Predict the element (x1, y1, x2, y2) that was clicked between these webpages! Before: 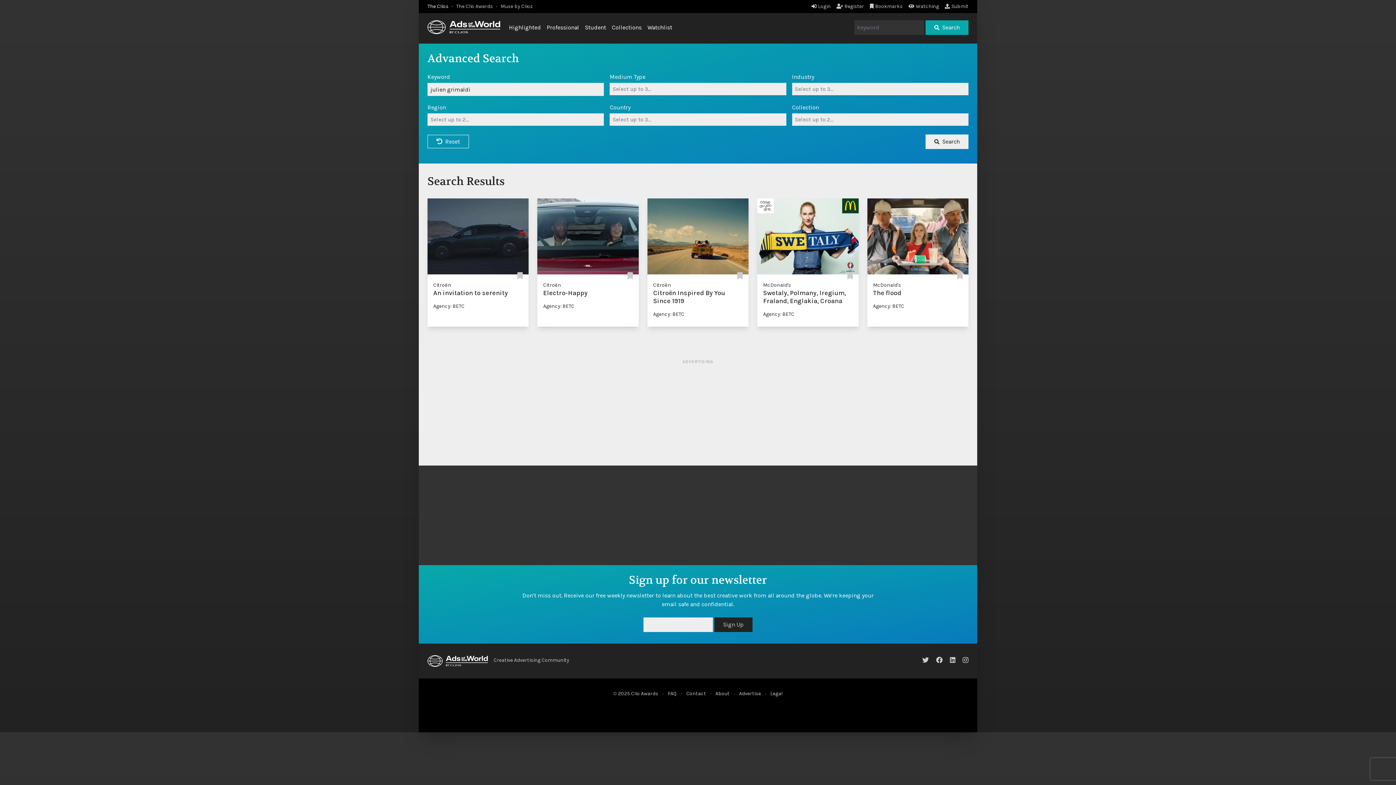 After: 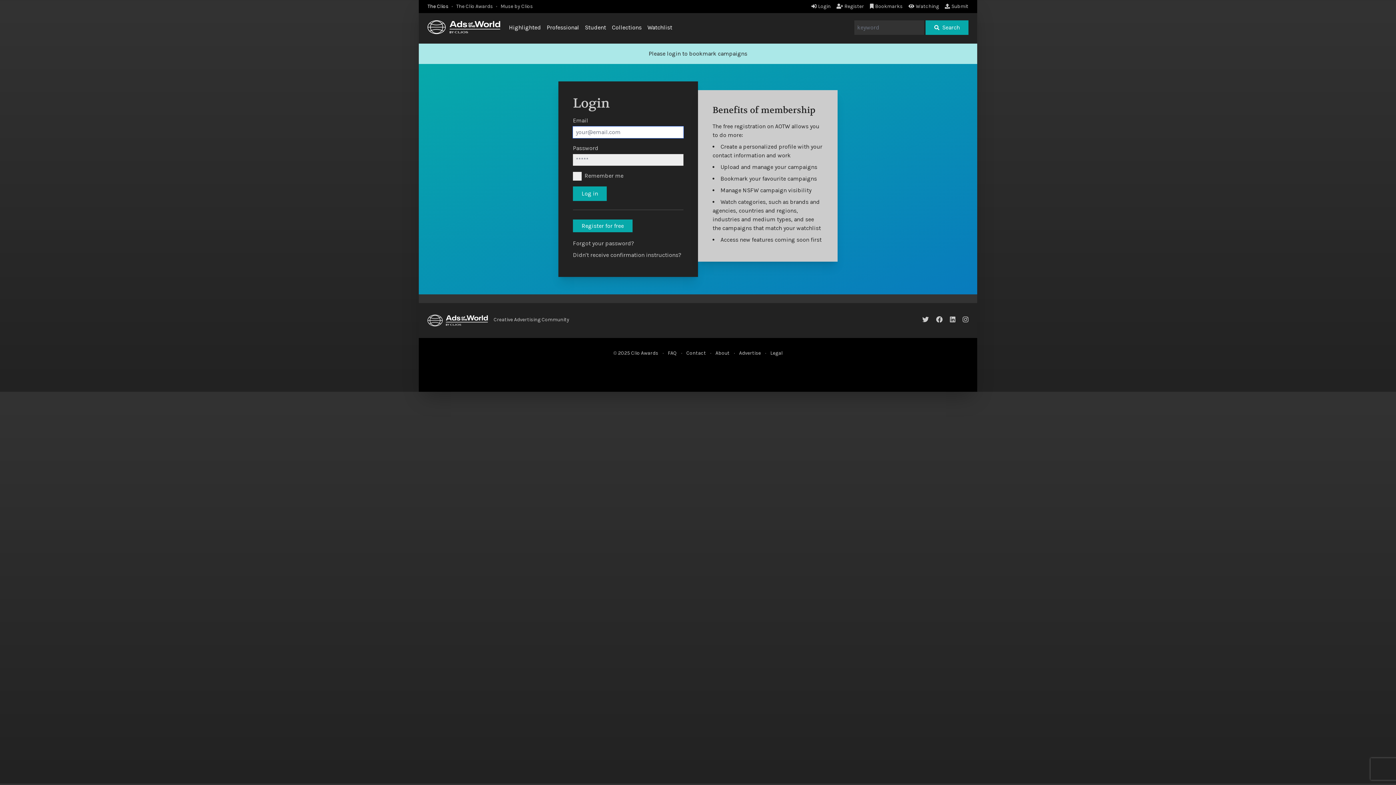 Action: bbox: (517, 272, 523, 280)